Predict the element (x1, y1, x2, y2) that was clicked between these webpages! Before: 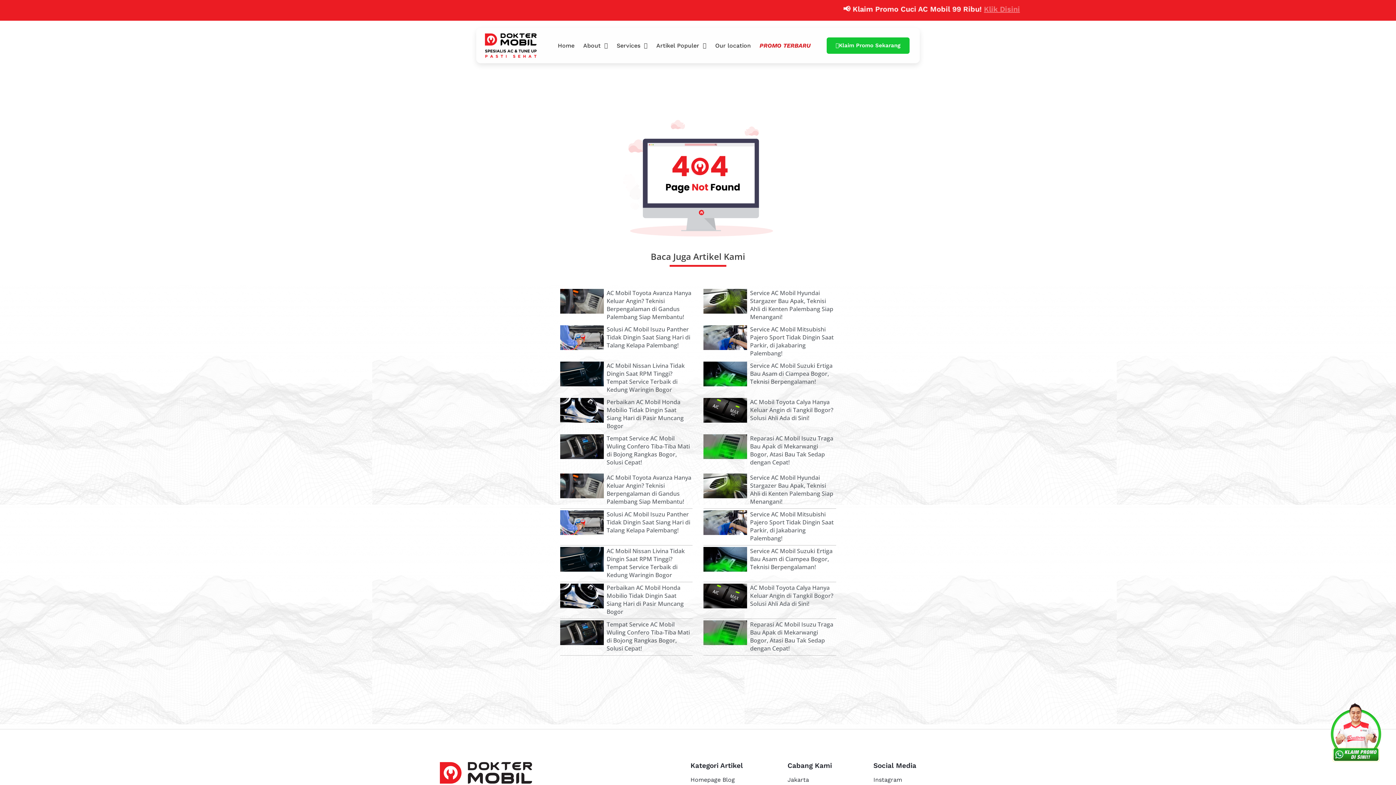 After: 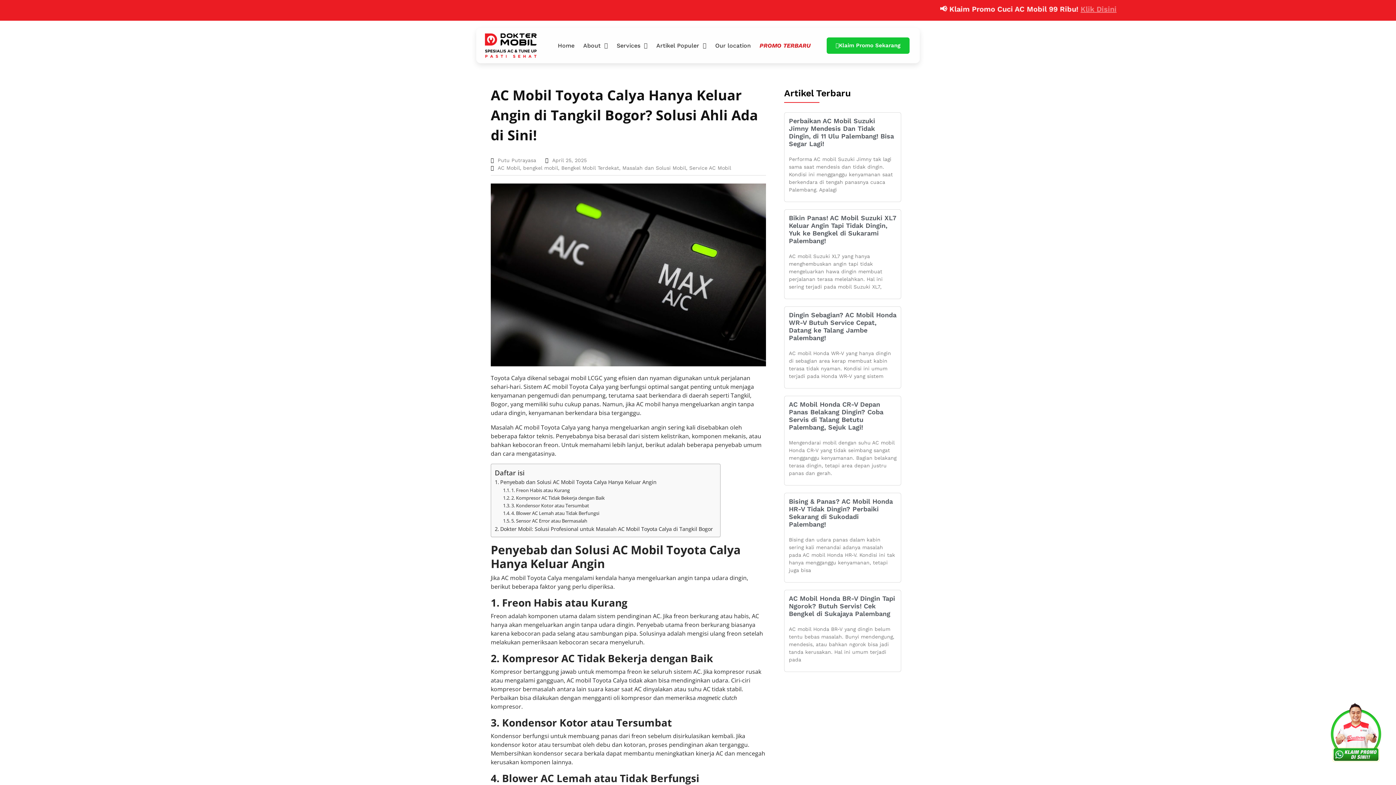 Action: label: AC Mobil Toyota Calya Hanya Keluar Angin di Tangkil Bogor? Solusi Ahli Ada di Sini! bbox: (750, 583, 833, 607)